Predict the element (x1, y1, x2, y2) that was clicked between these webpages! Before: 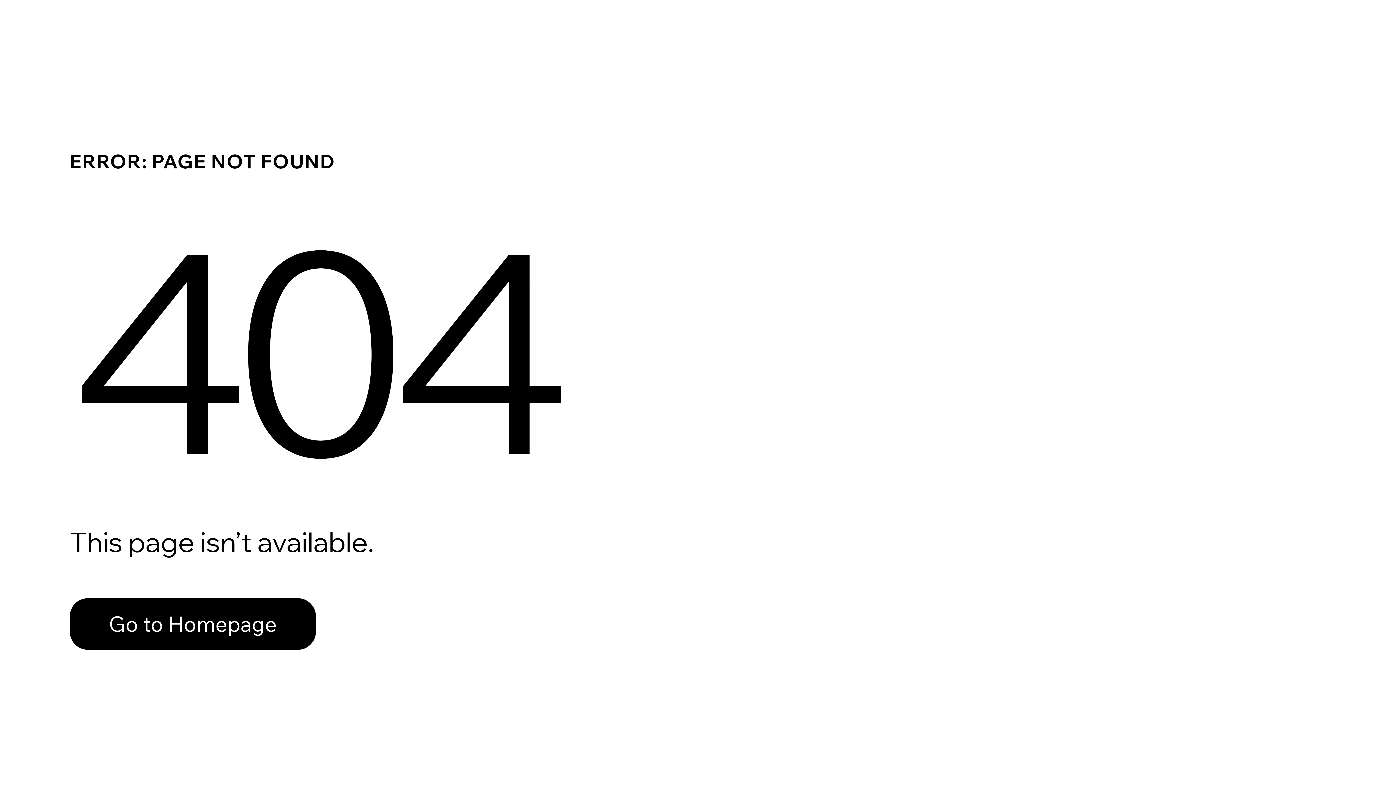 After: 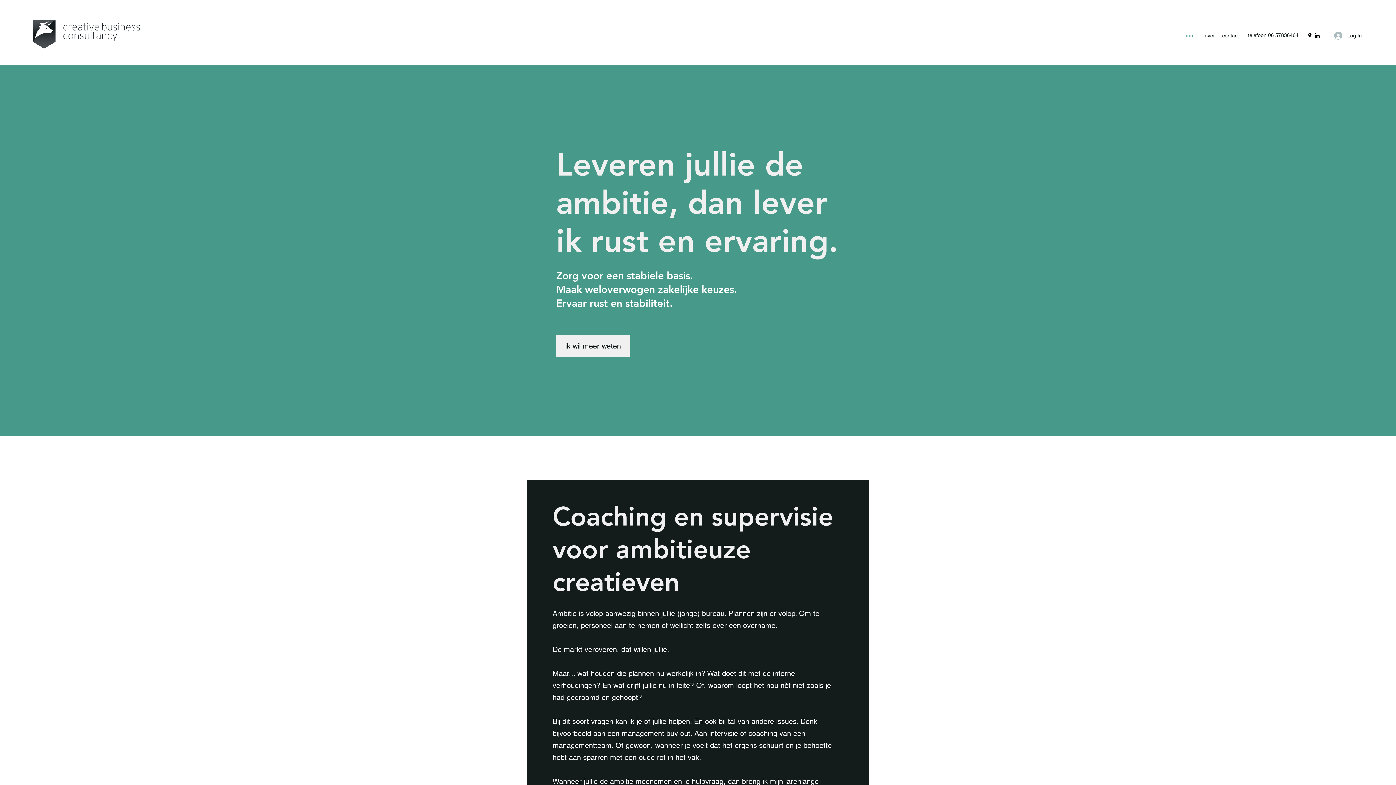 Action: label: Go to Homepage bbox: (69, 582, 768, 659)